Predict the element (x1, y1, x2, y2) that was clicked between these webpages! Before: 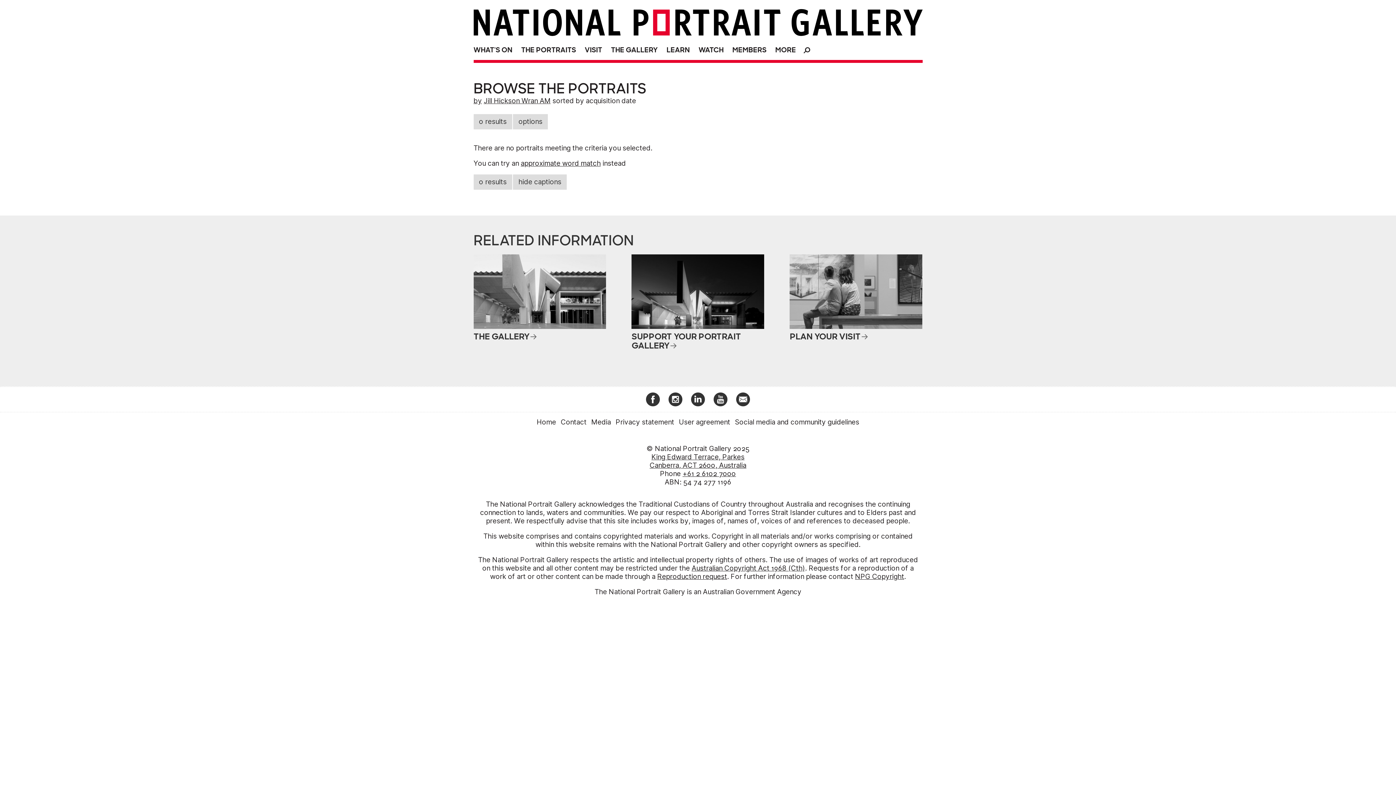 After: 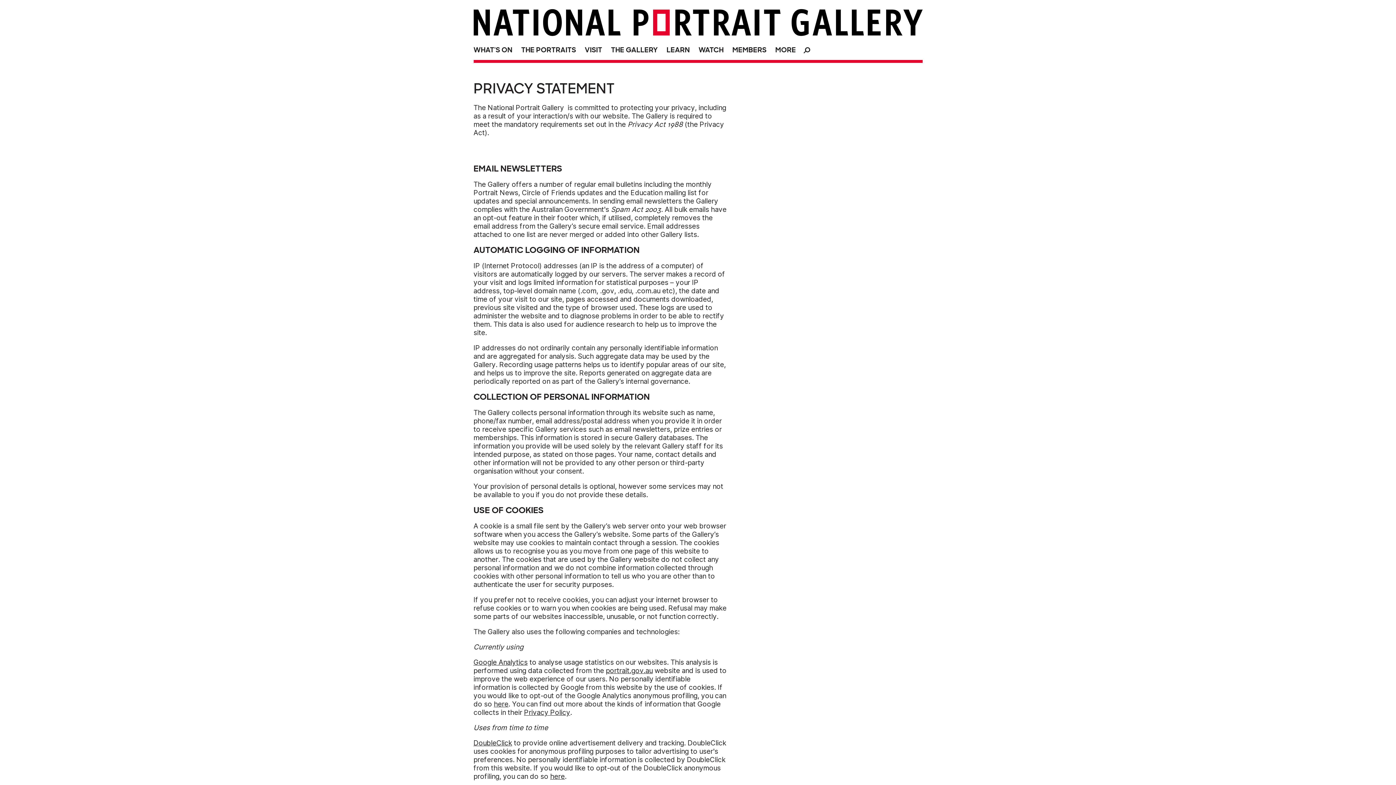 Action: label: Privacy statement bbox: (614, 416, 675, 427)